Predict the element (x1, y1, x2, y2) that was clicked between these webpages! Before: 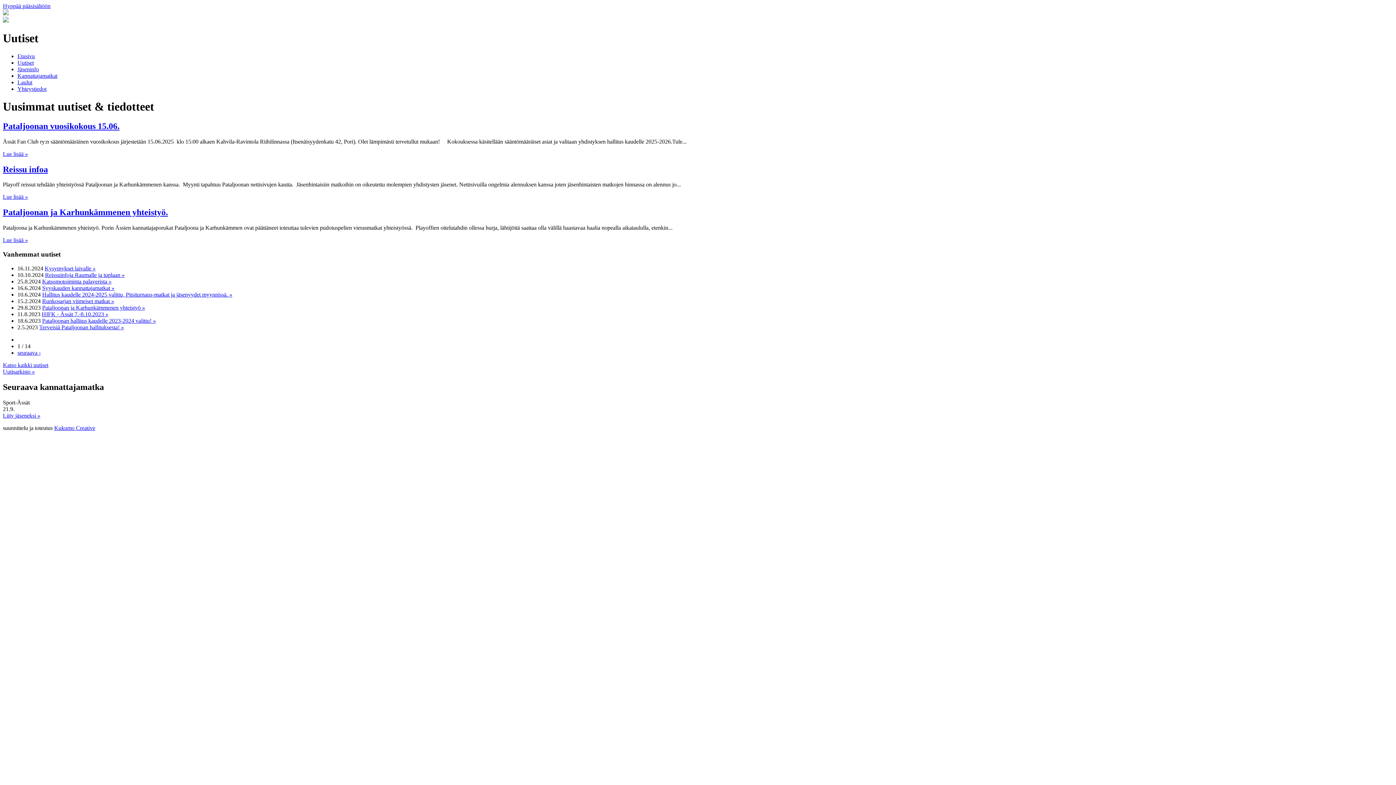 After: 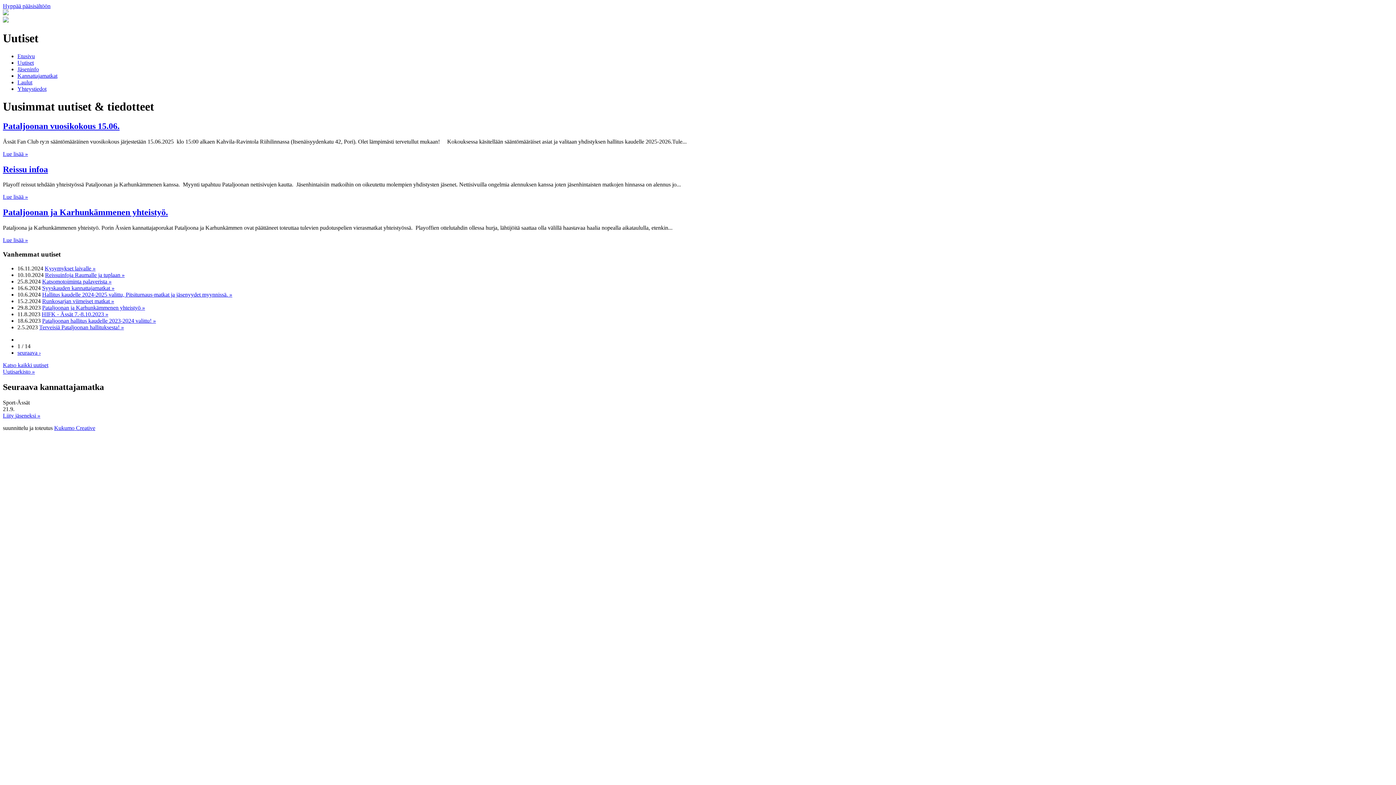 Action: bbox: (2, 2, 50, 9) label: Hyppää pääsisältöön